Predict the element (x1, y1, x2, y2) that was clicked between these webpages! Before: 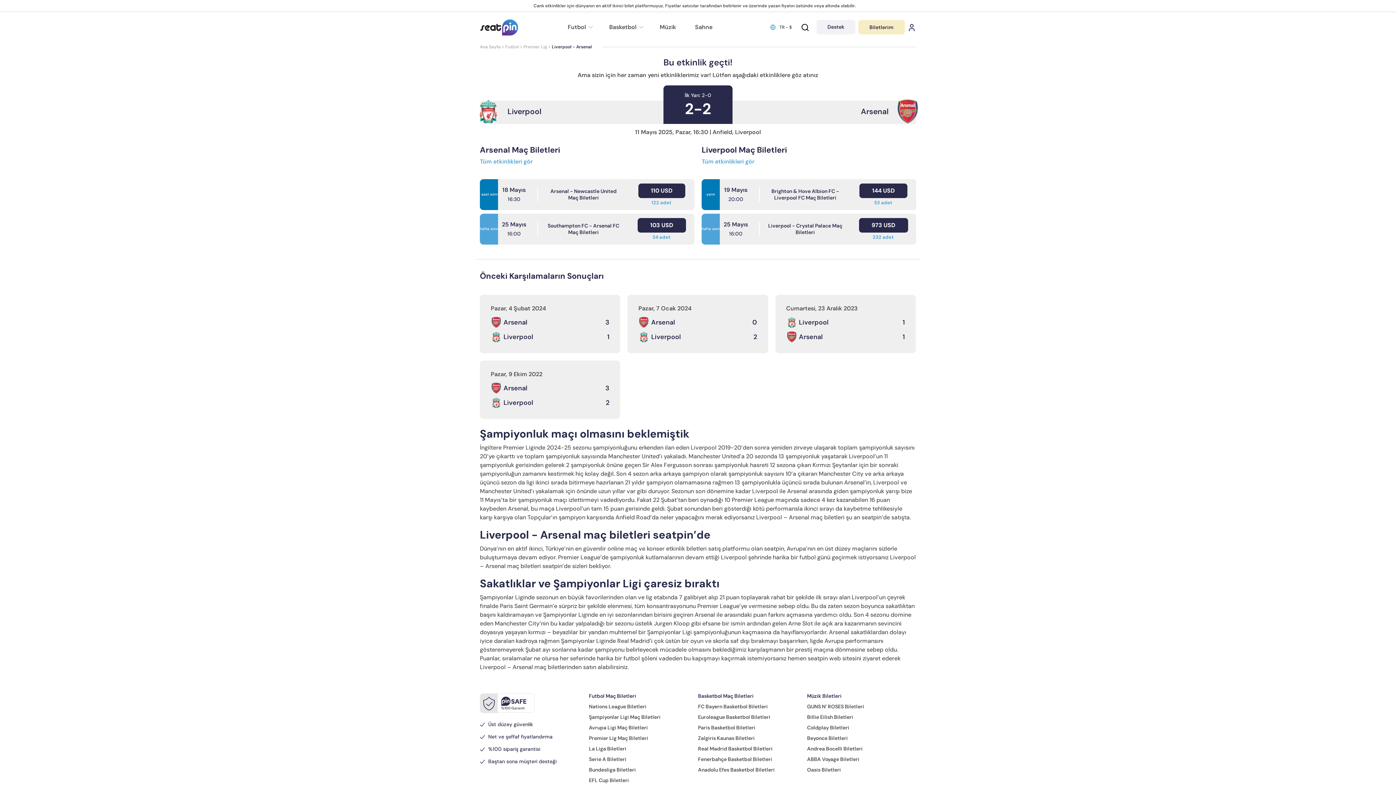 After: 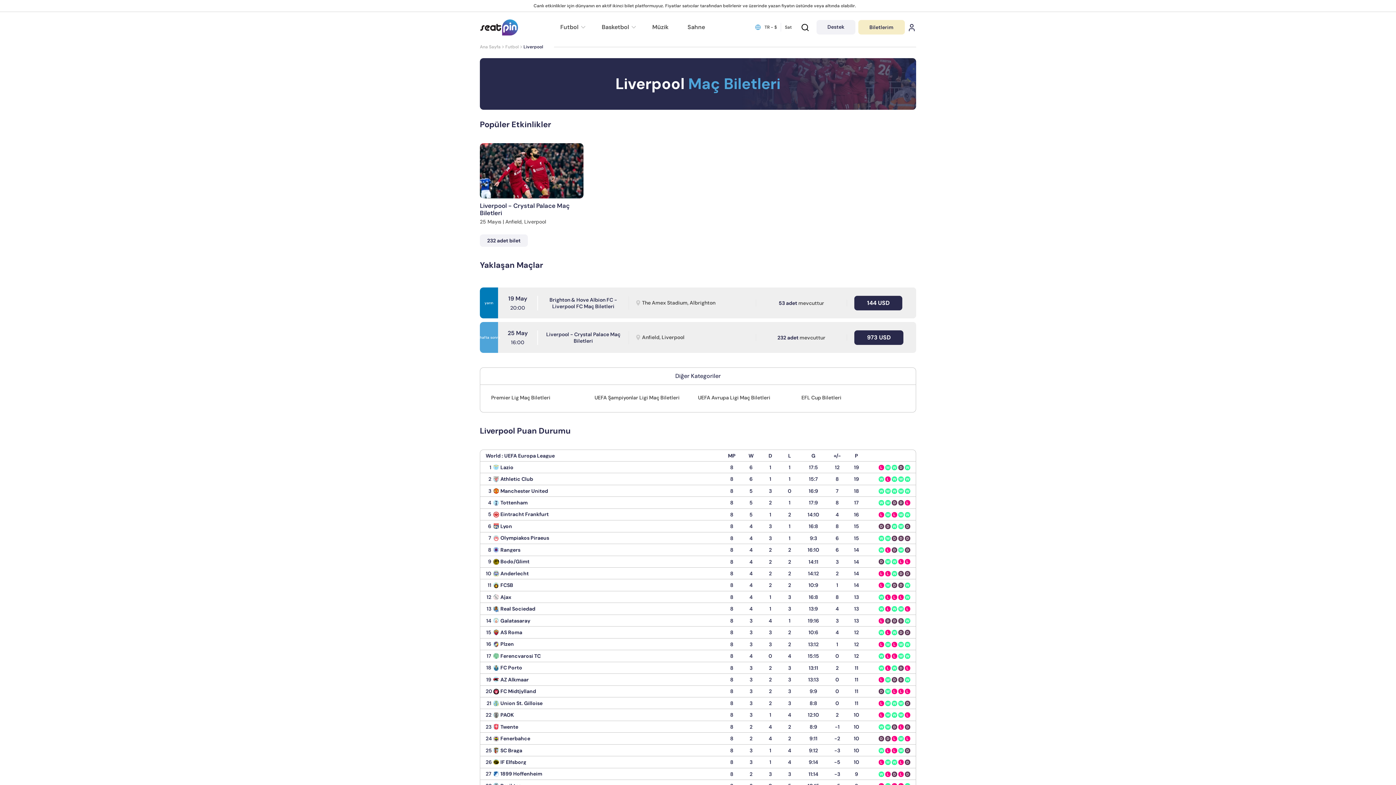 Action: bbox: (701, 158, 916, 164) label: Tüm etkinlikleri gör